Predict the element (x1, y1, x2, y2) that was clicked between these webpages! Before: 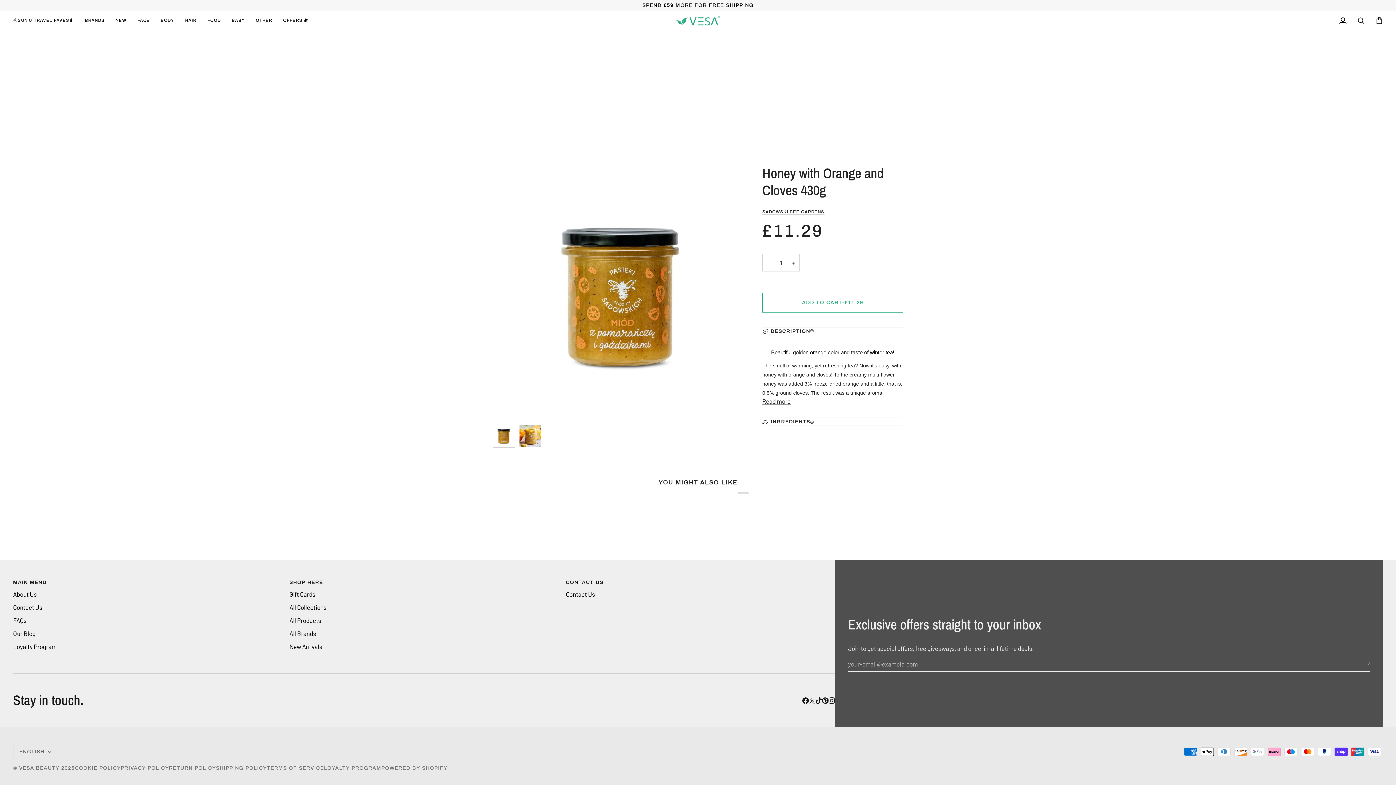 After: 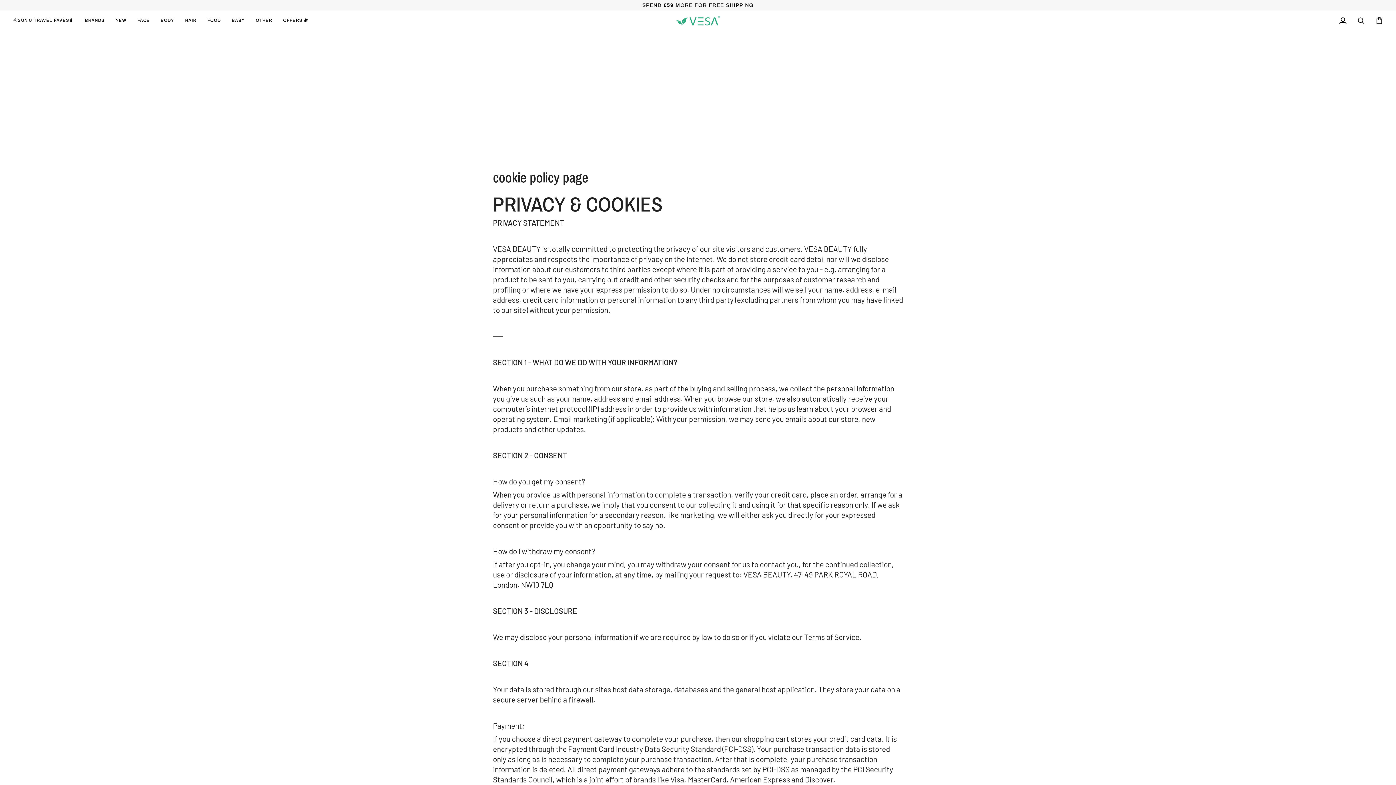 Action: bbox: (74, 765, 120, 771) label: COOKIE POLICY